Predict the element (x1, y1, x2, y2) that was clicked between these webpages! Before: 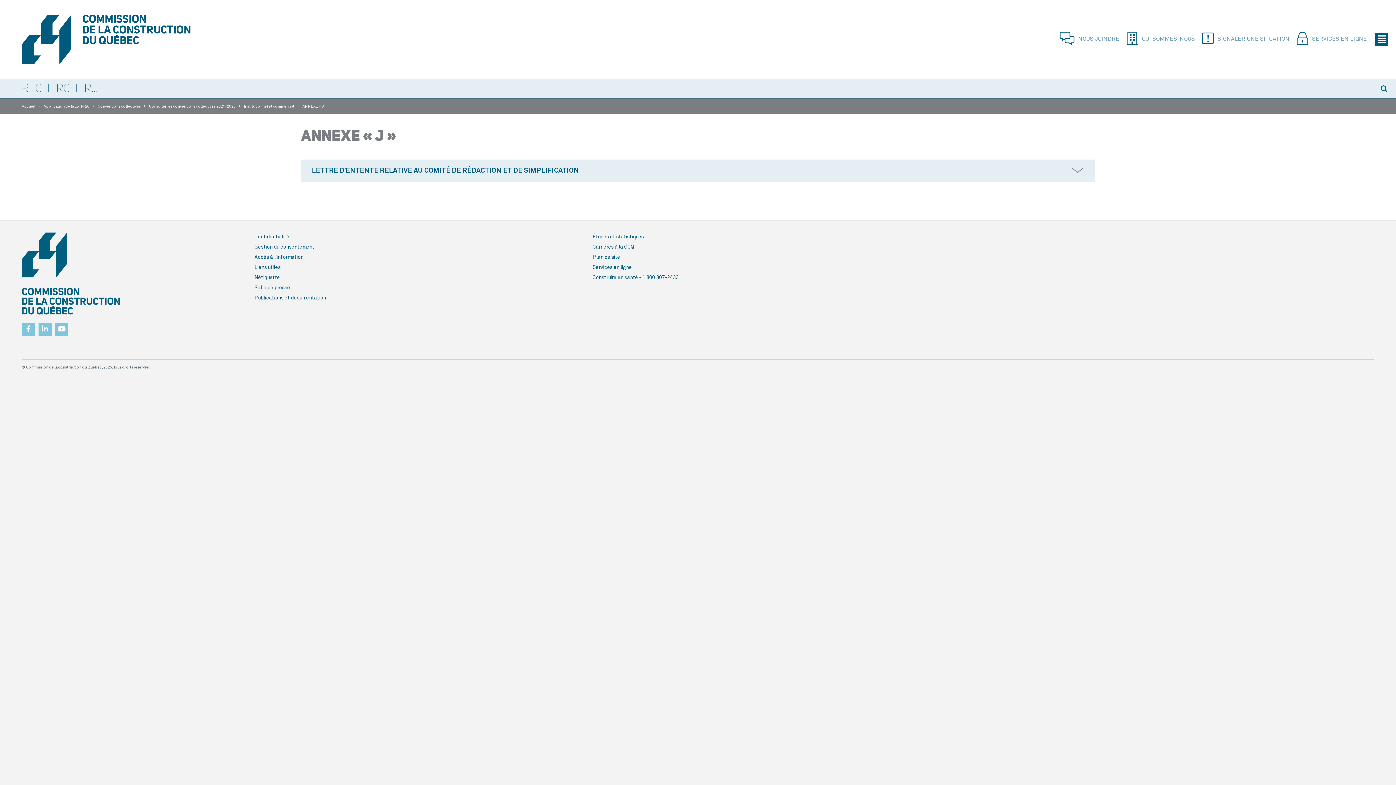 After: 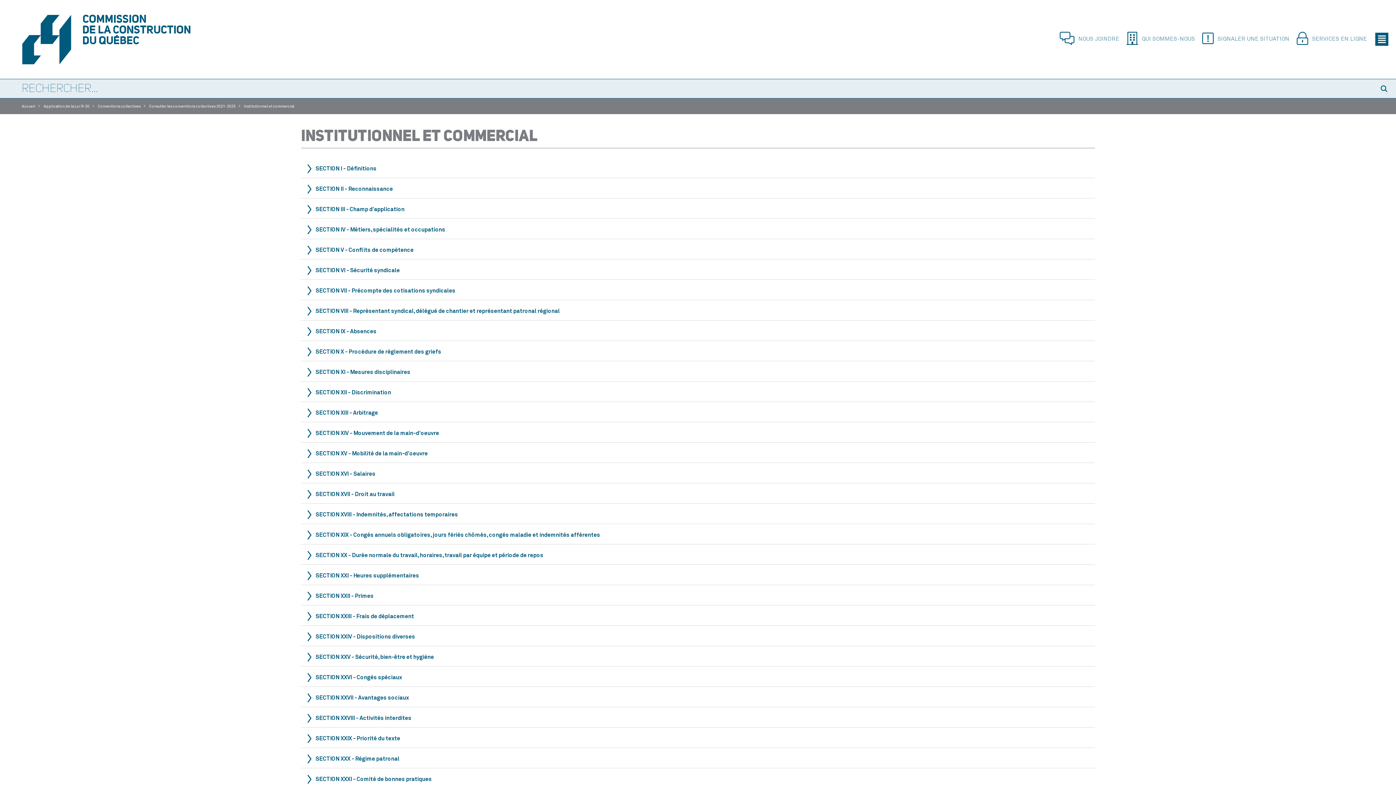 Action: label: Institutionnel et commercial bbox: (244, 104, 294, 108)